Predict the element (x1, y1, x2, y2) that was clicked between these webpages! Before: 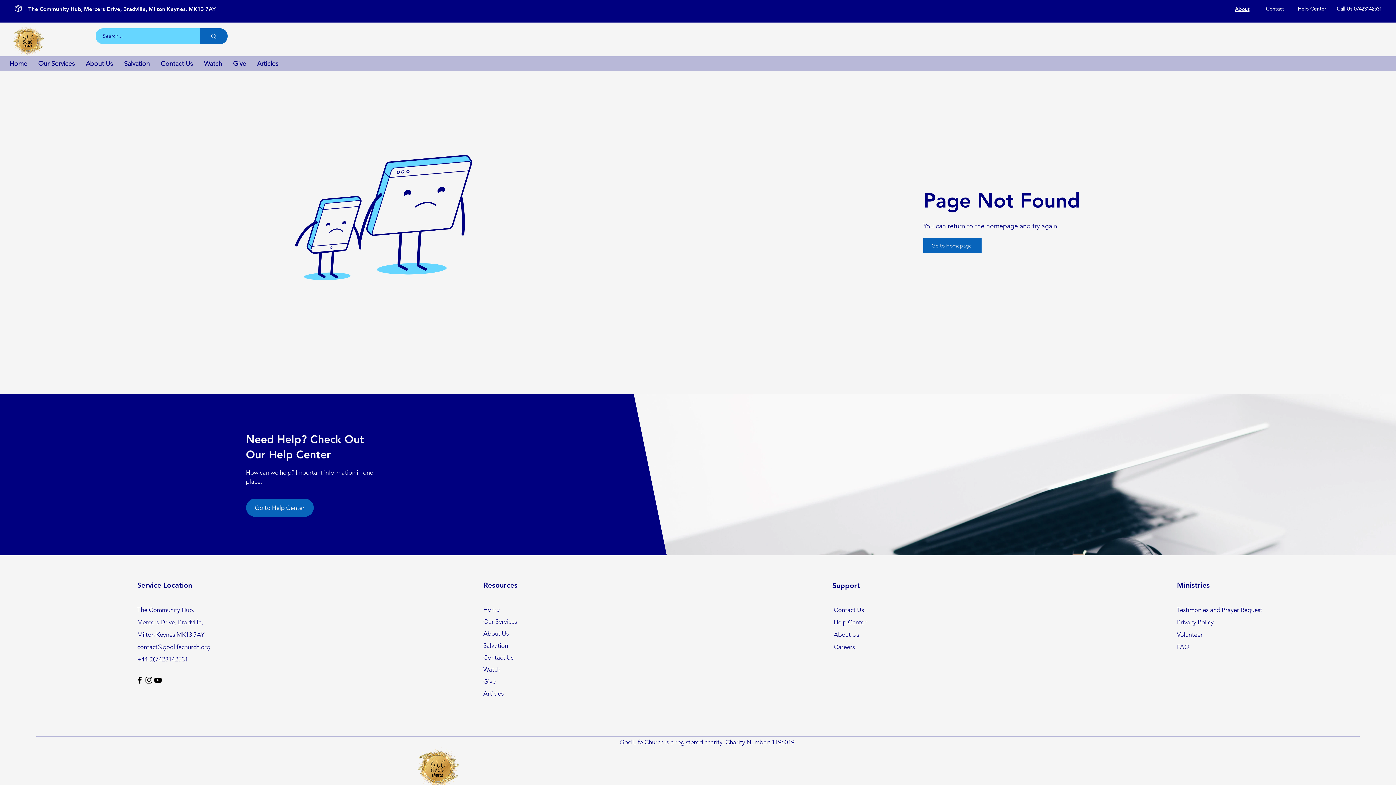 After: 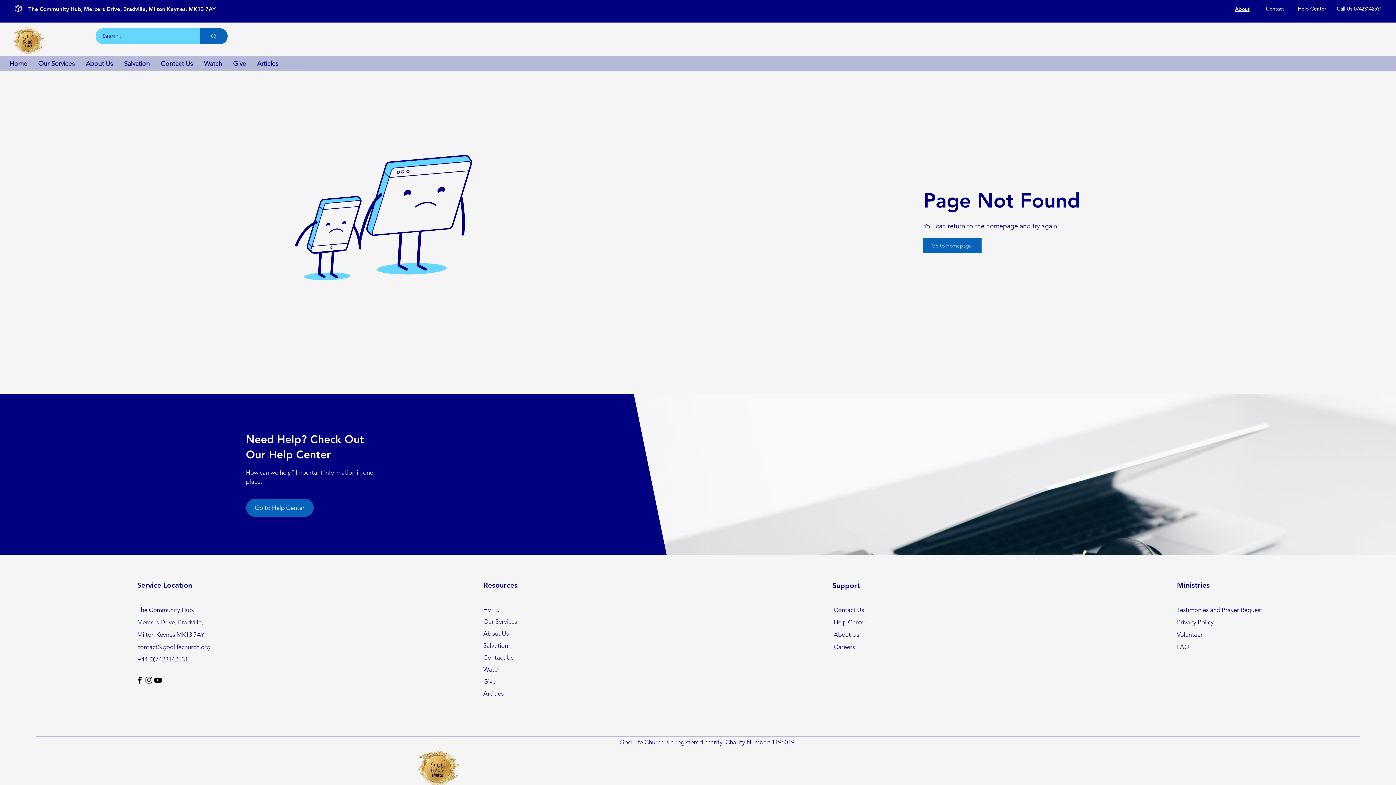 Action: bbox: (144, 676, 153, 685) label: Instagram